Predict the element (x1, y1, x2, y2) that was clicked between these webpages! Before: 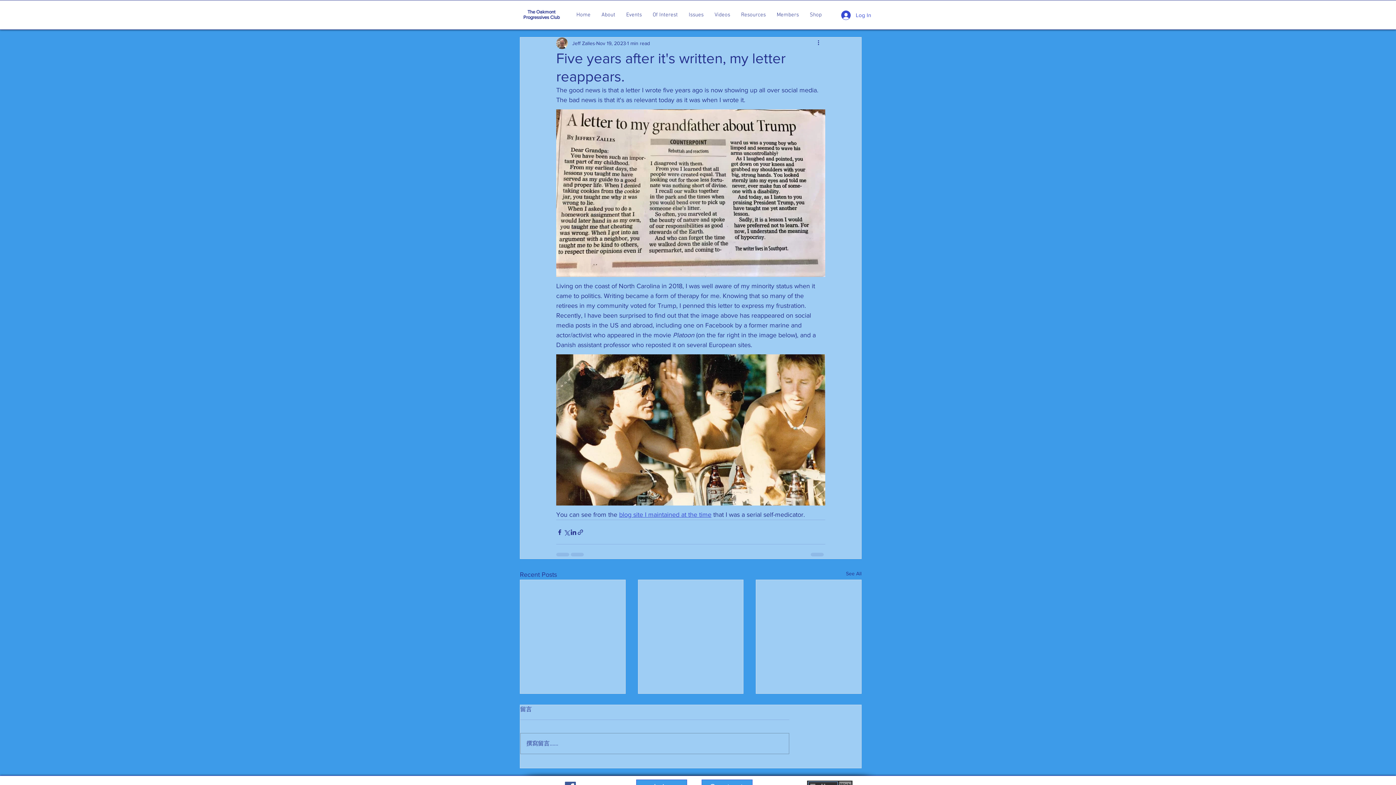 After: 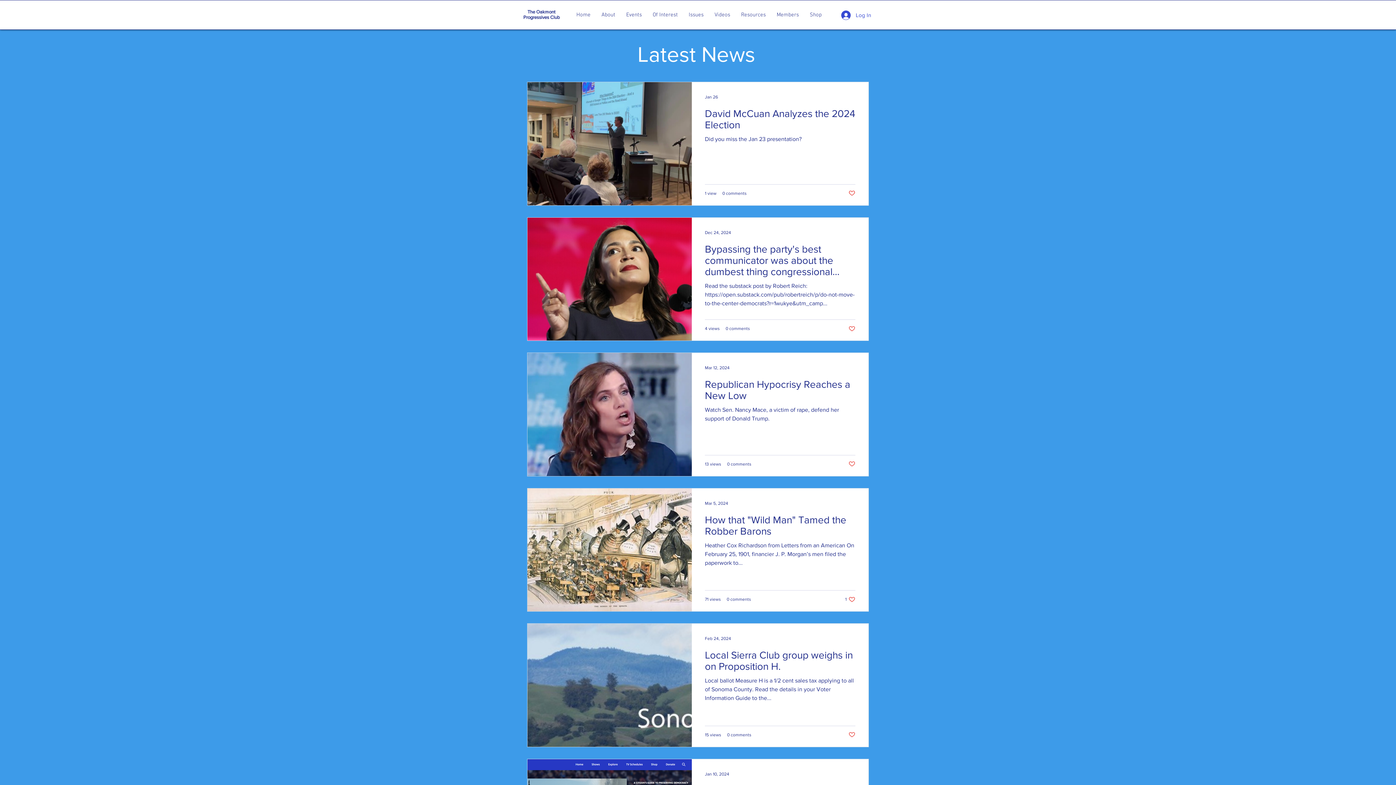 Action: label: See All bbox: (846, 570, 861, 580)